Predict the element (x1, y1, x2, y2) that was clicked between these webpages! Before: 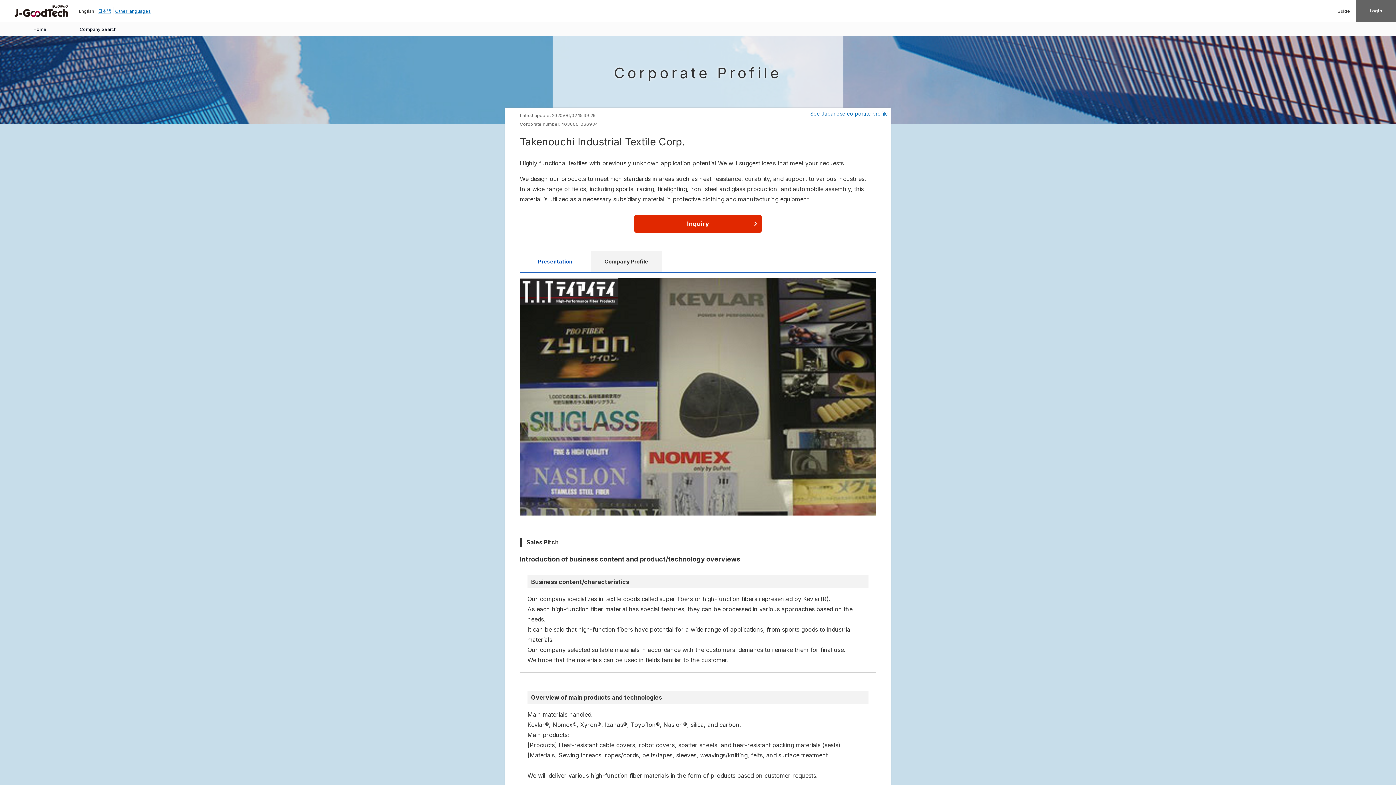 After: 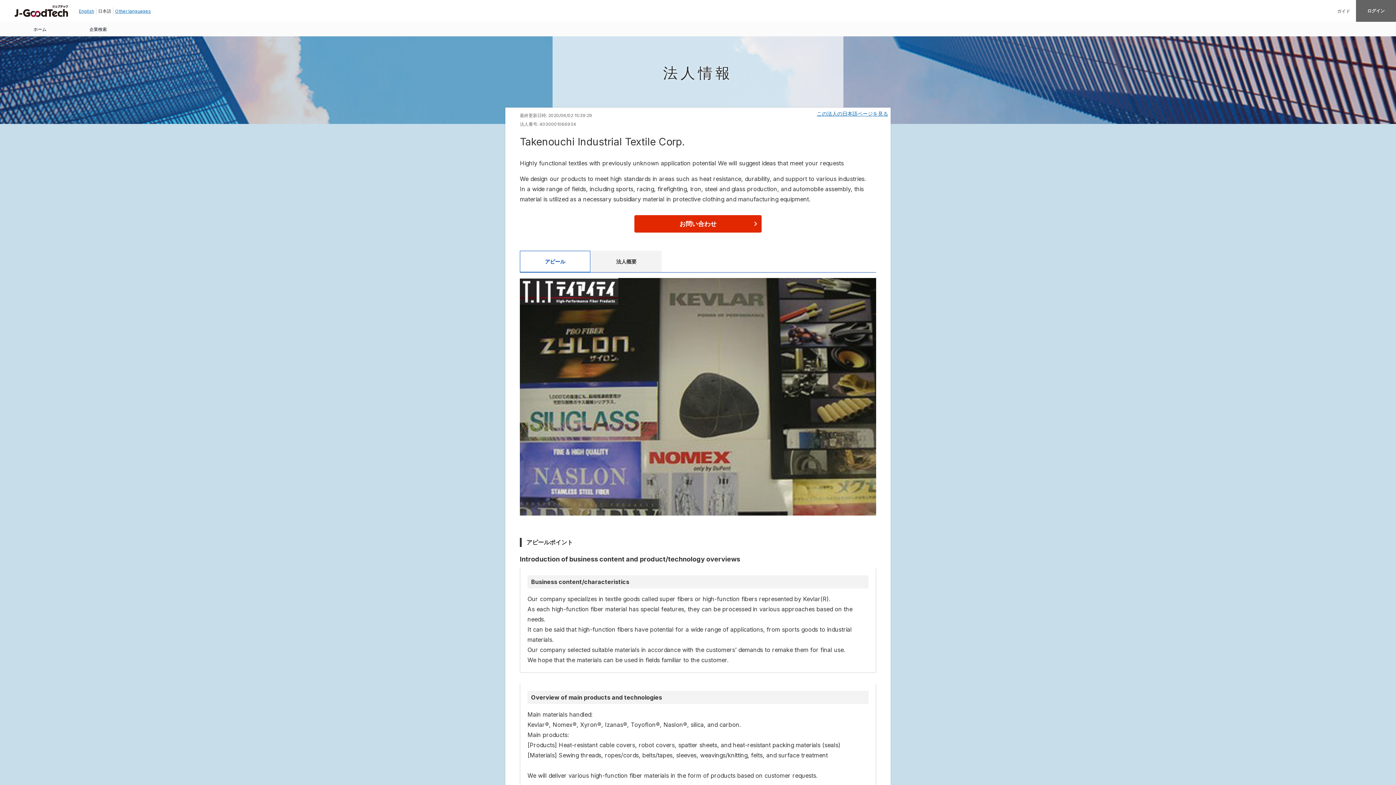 Action: bbox: (98, 8, 111, 13) label: 日本語